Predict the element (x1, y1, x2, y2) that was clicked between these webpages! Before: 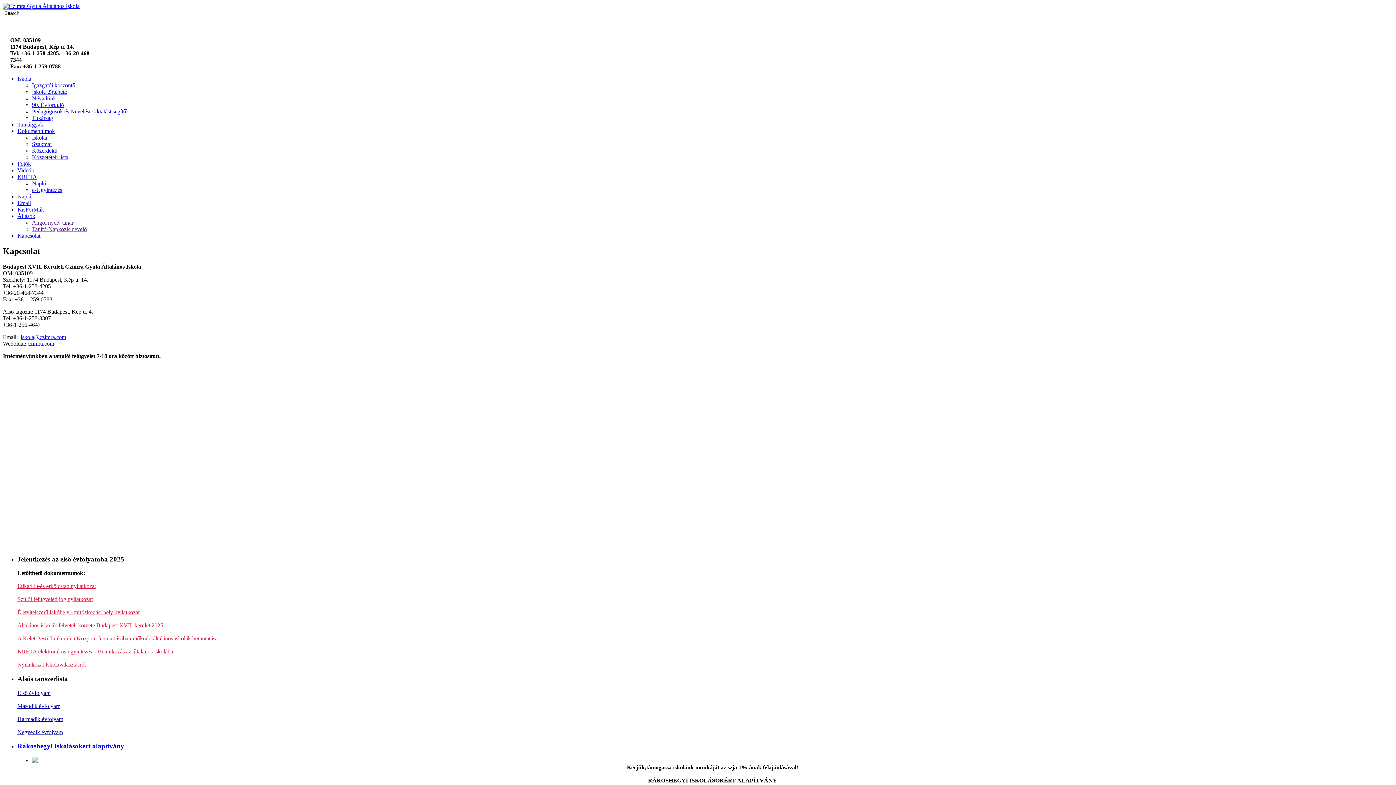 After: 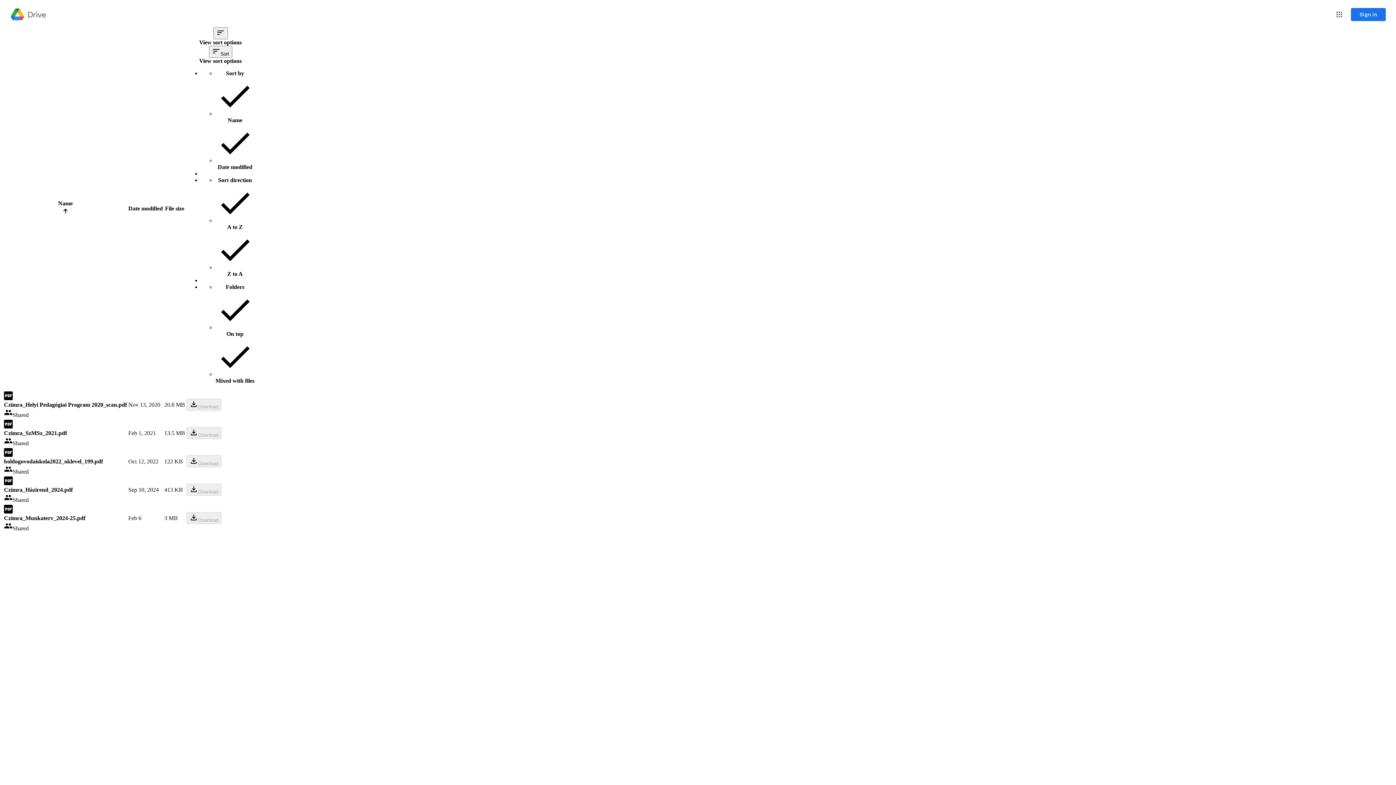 Action: label: Iskolai bbox: (32, 134, 47, 140)